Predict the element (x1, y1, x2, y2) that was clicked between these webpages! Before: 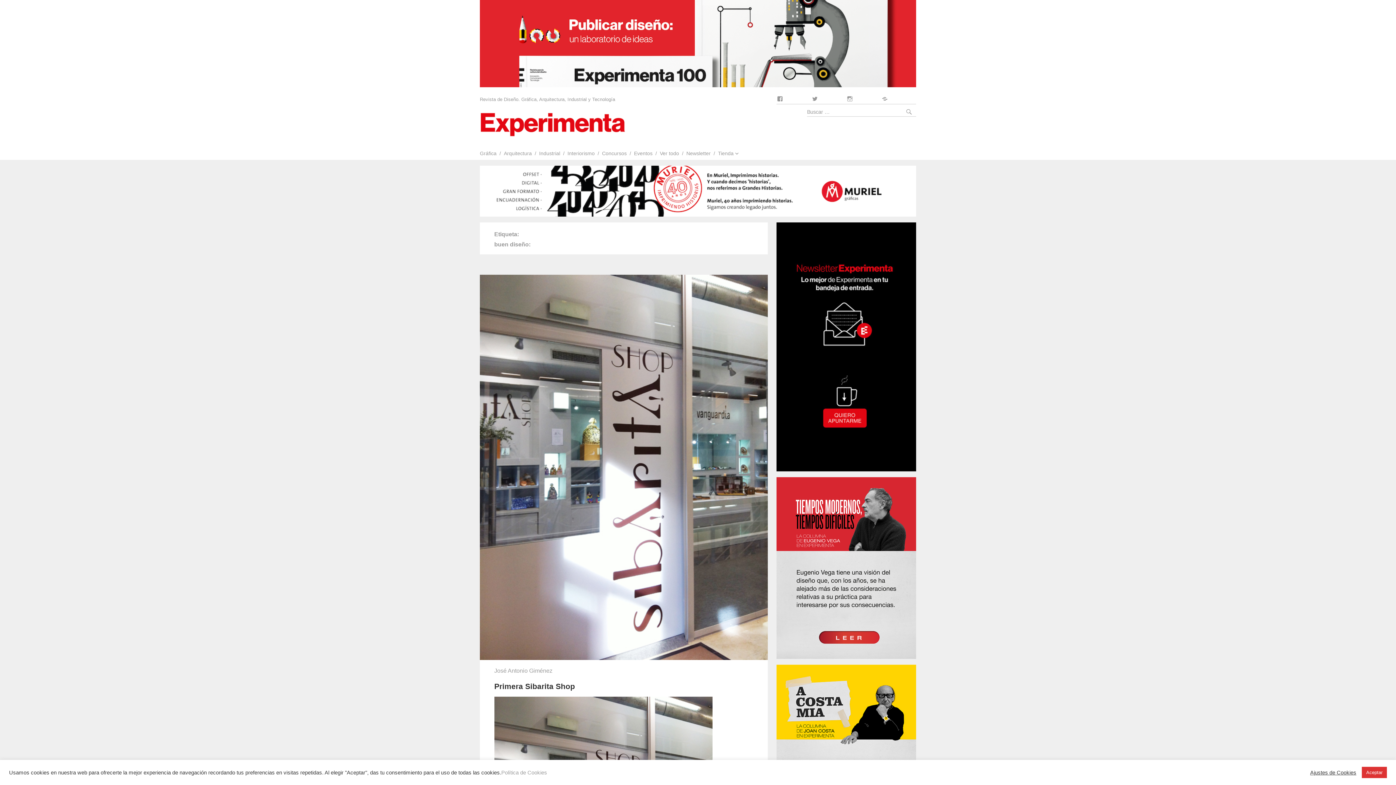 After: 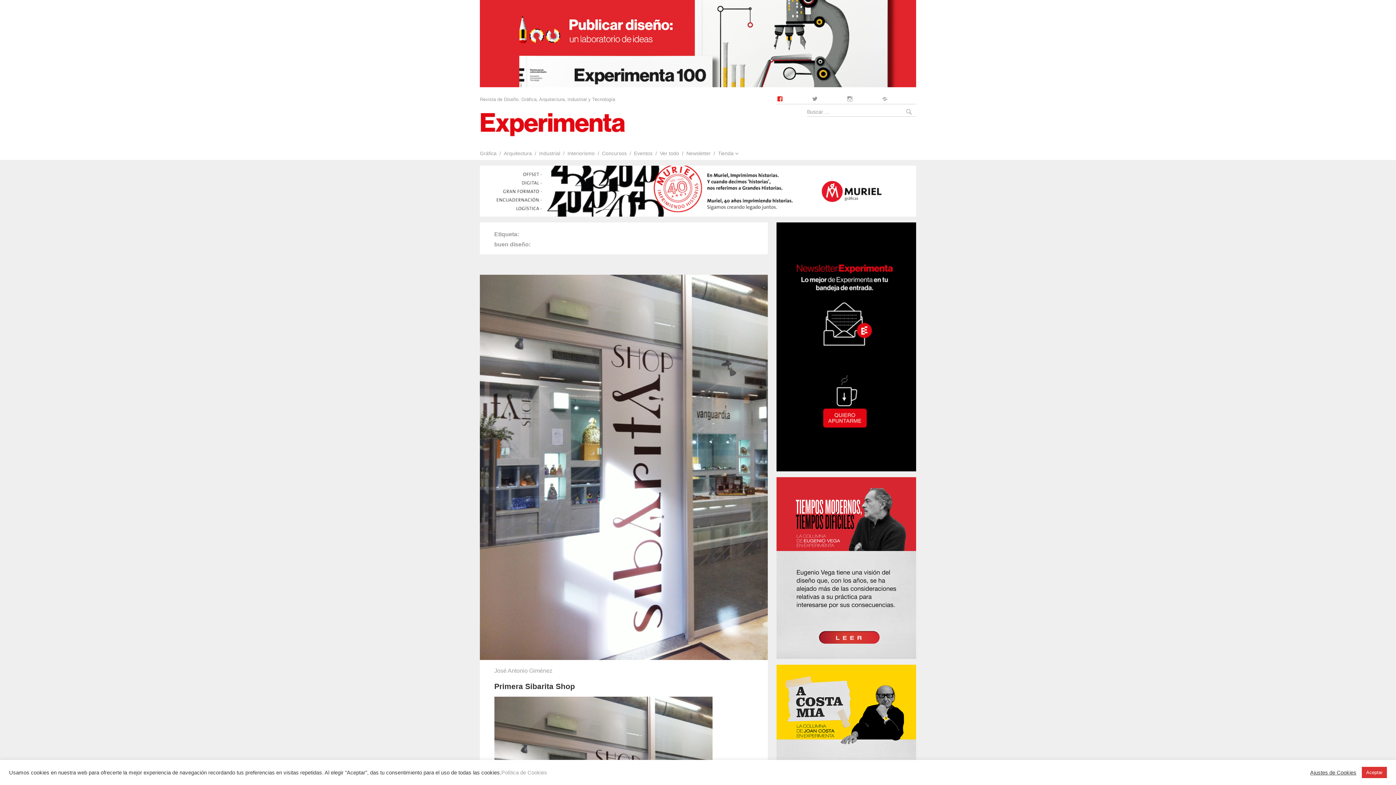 Action: bbox: (776, 95, 789, 104) label: Facebook